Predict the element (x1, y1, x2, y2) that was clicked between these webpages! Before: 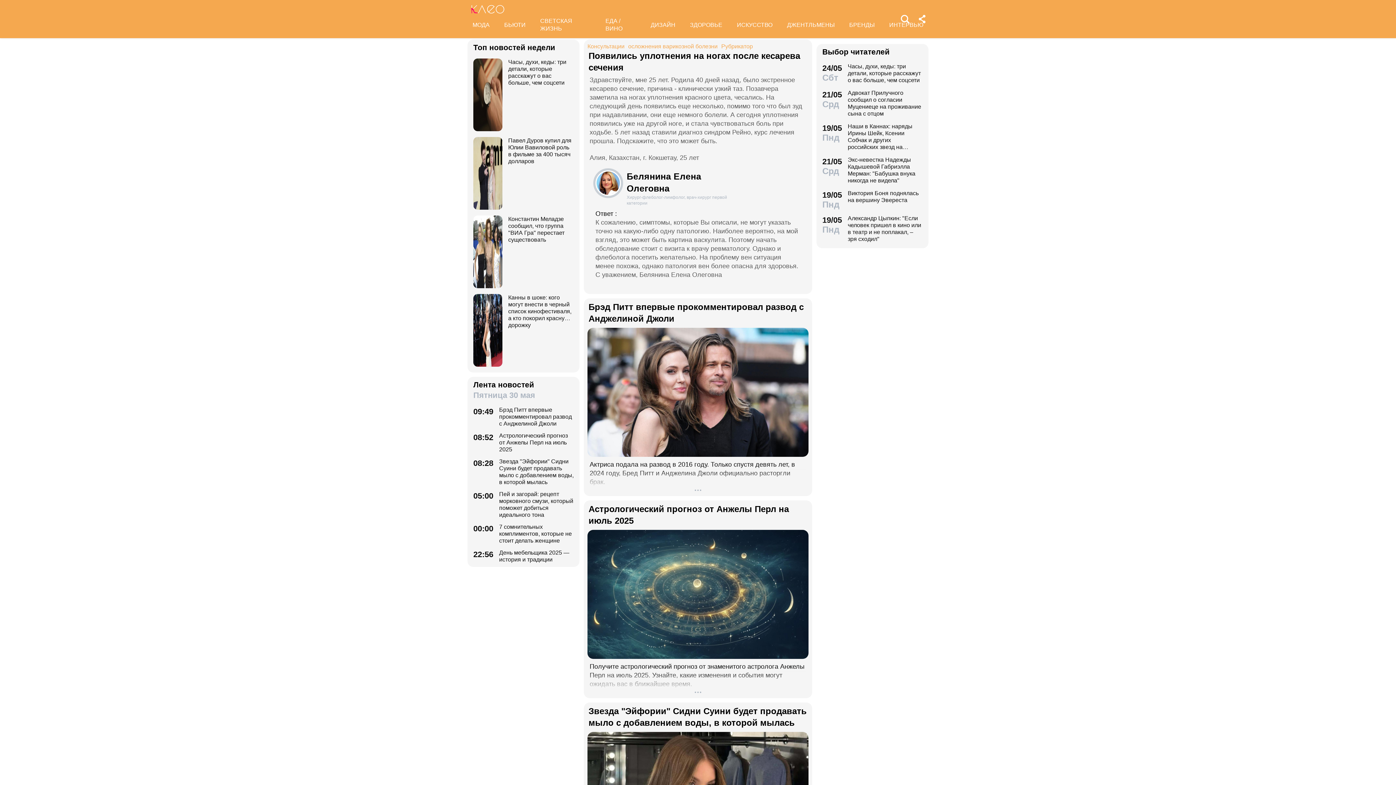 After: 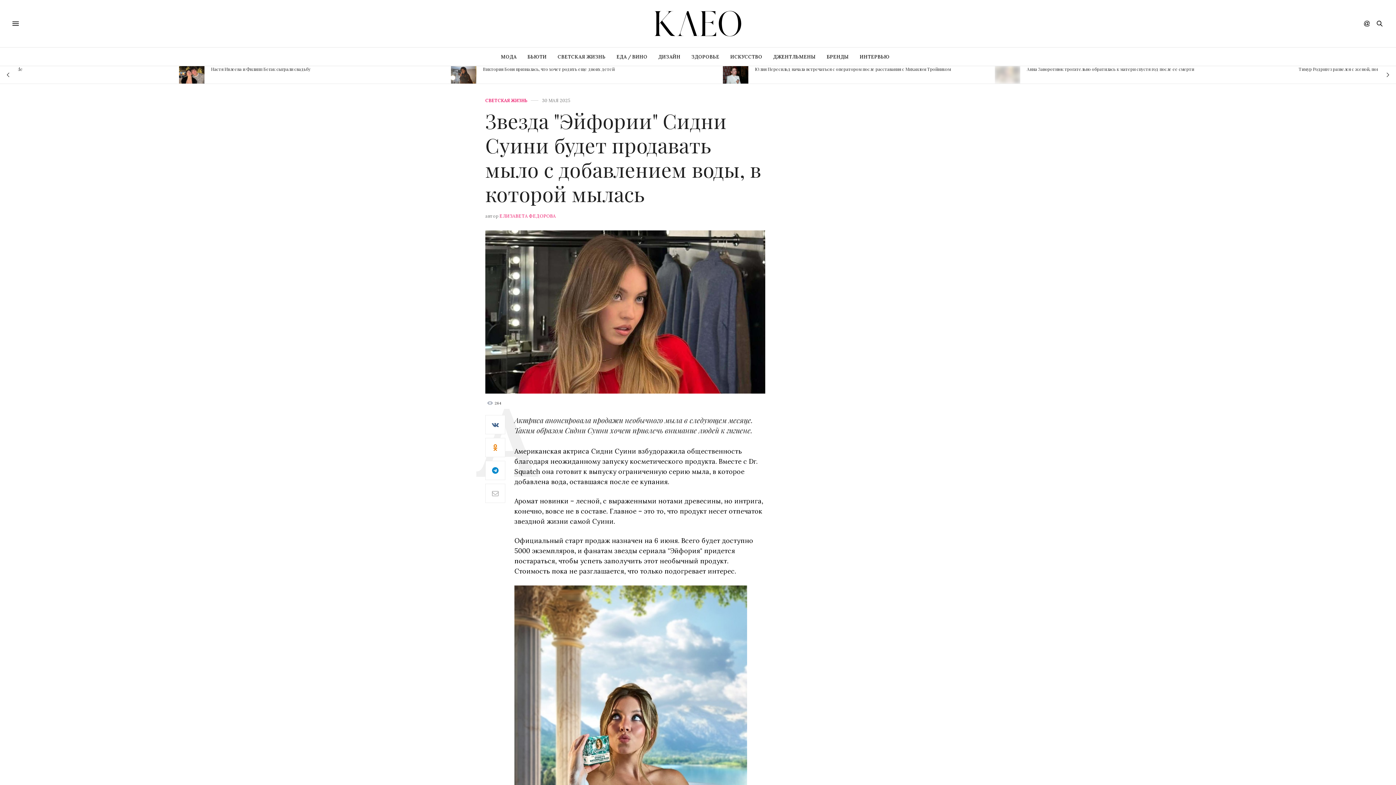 Action: label: 08:28
Звезда "Эйфории" Сидни Суини будет продавать мыло с добавлением воды, в которой мылась bbox: (473, 458, 573, 485)